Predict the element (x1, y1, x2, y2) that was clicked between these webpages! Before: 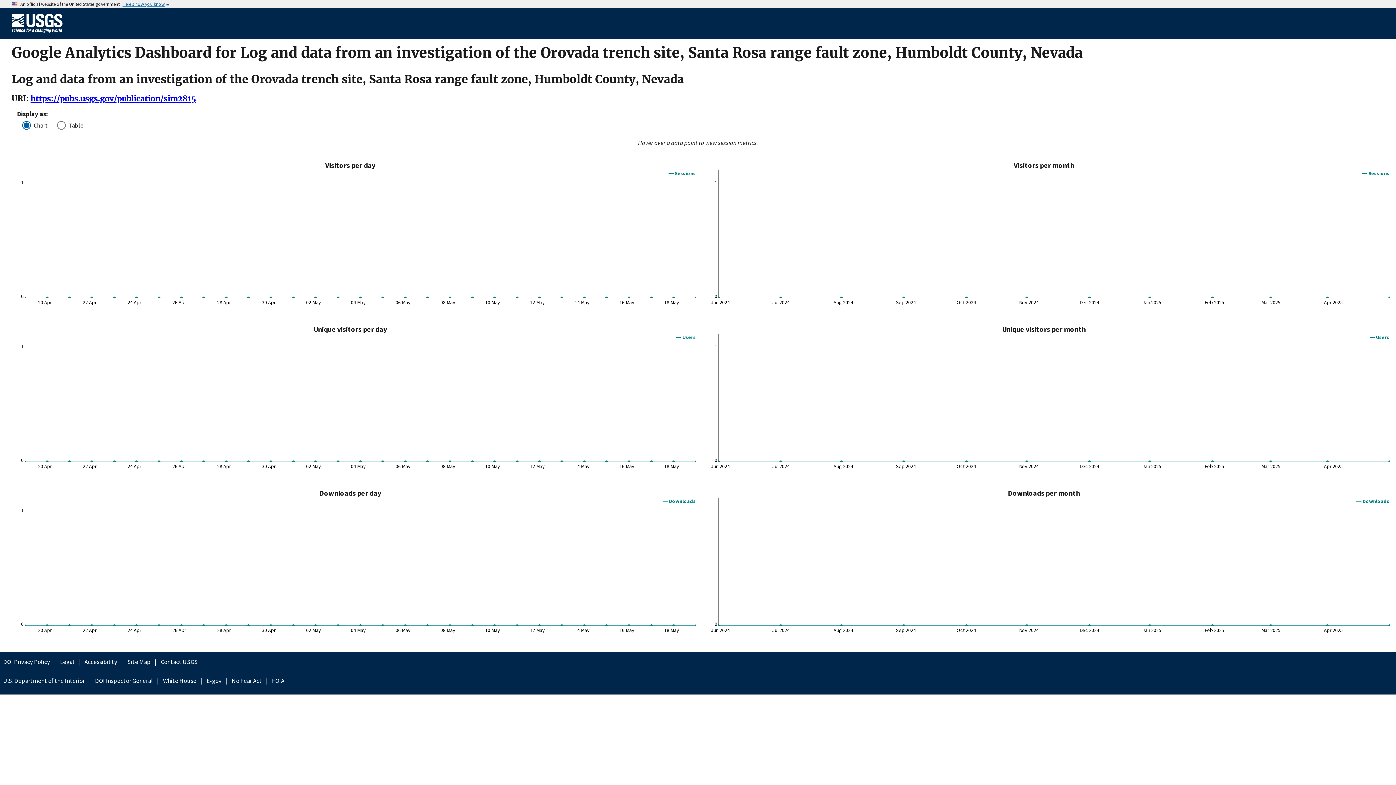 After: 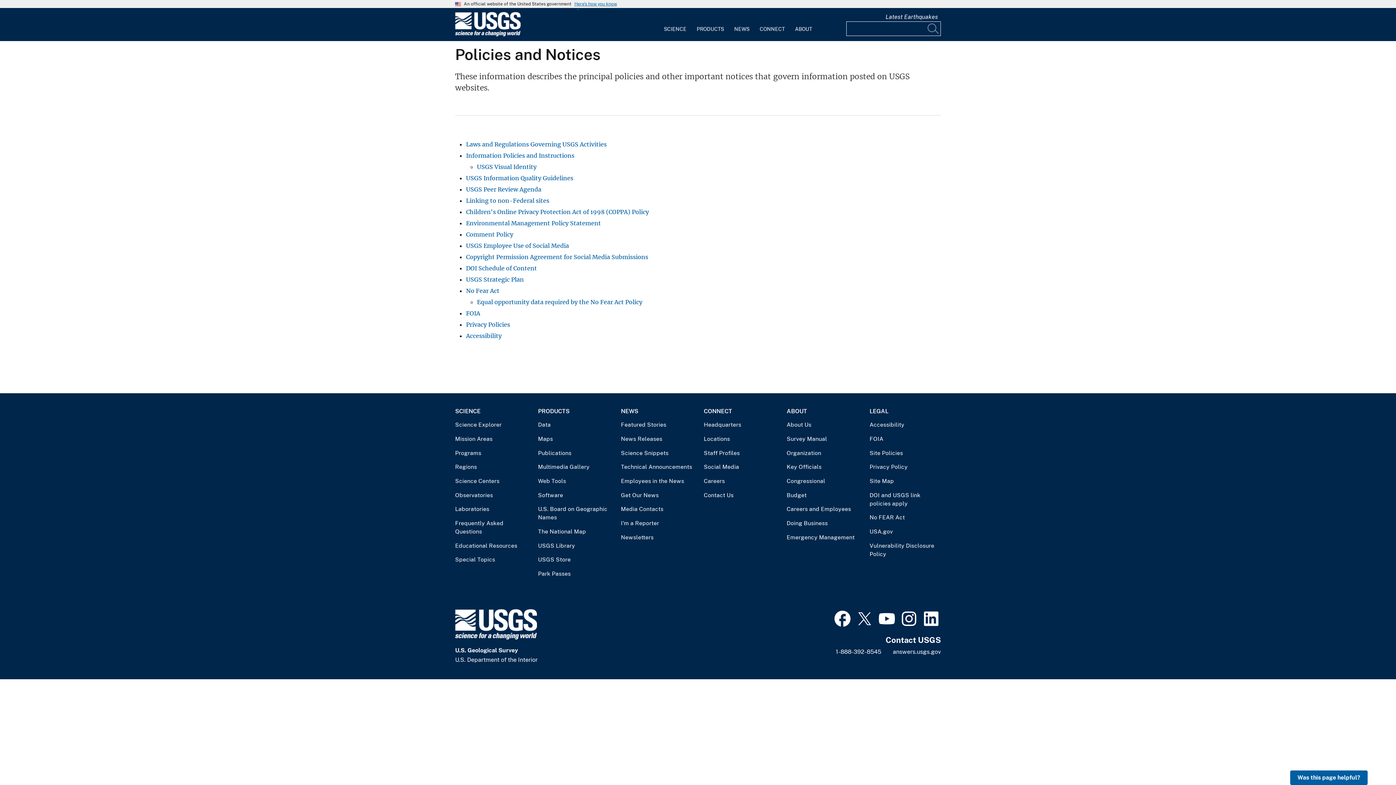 Action: bbox: (57, 657, 77, 667) label: Legal